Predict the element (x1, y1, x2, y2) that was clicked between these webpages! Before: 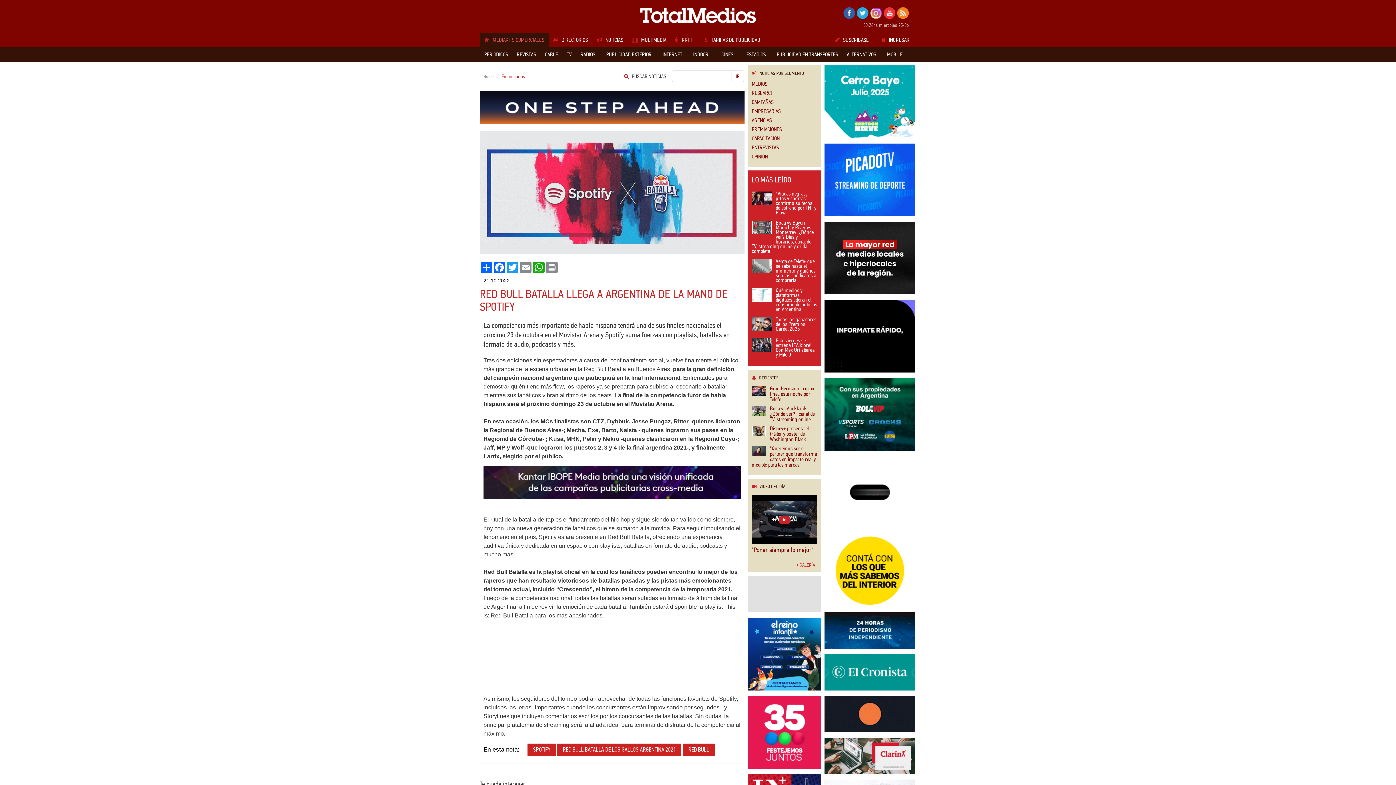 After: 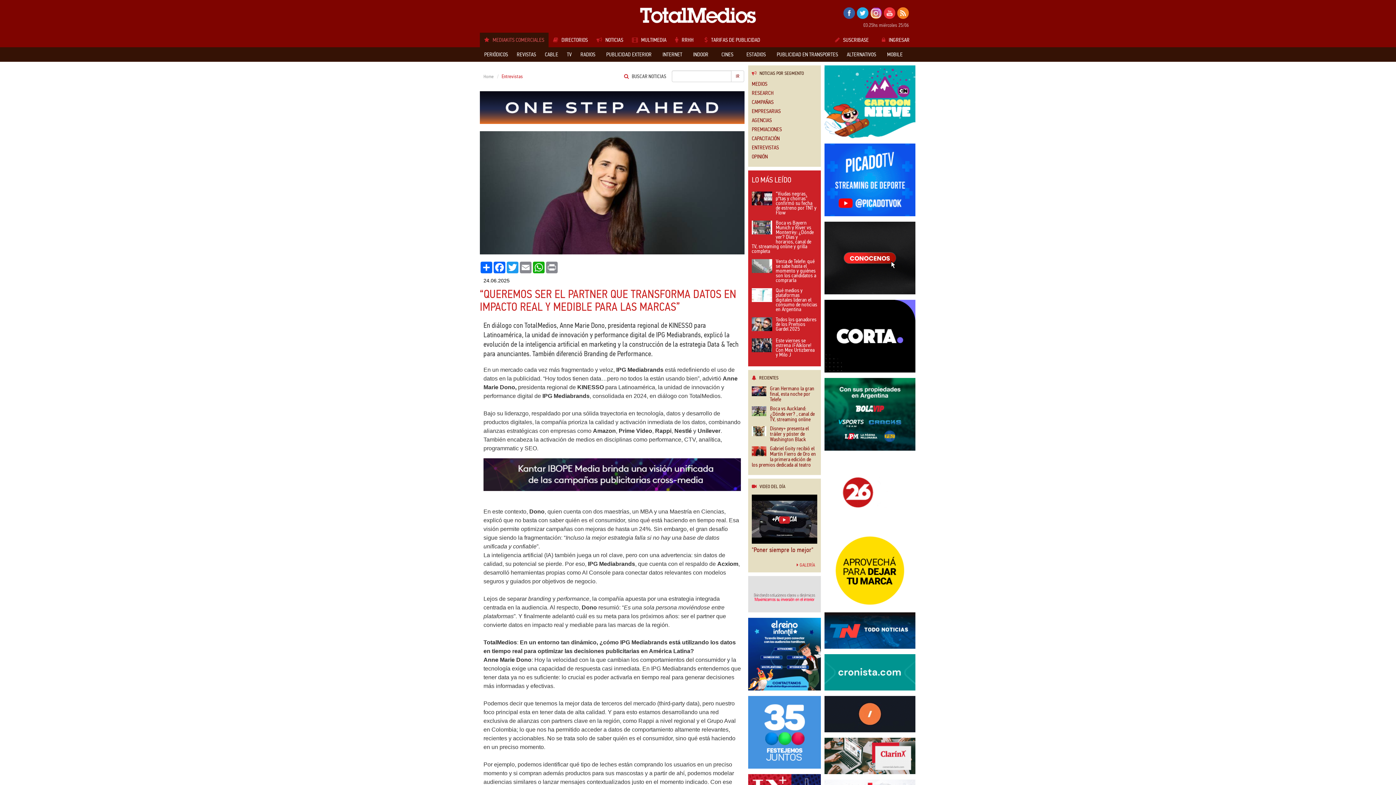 Action: label: “Queremos ser el partner que transforma datos en impacto real y medible para las marcas” bbox: (752, 446, 817, 468)